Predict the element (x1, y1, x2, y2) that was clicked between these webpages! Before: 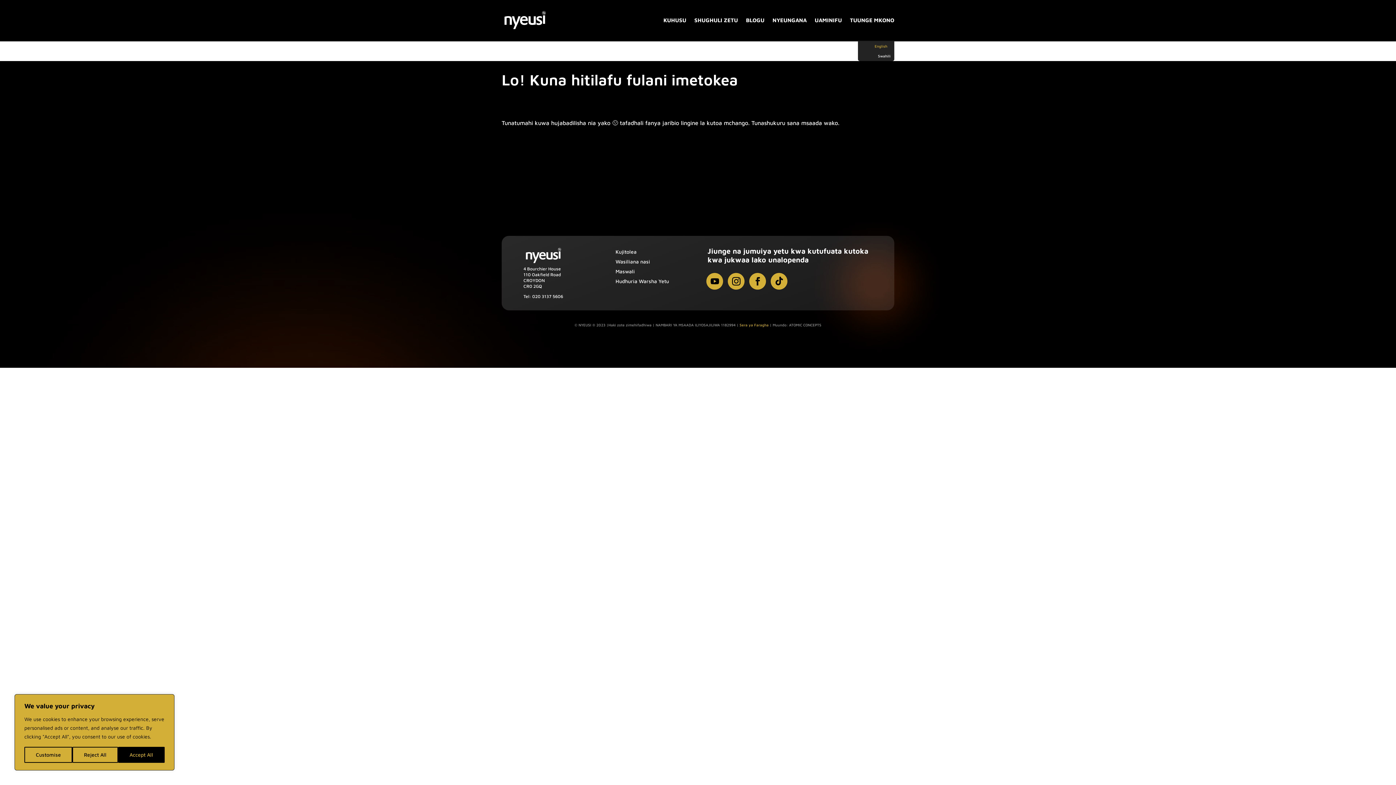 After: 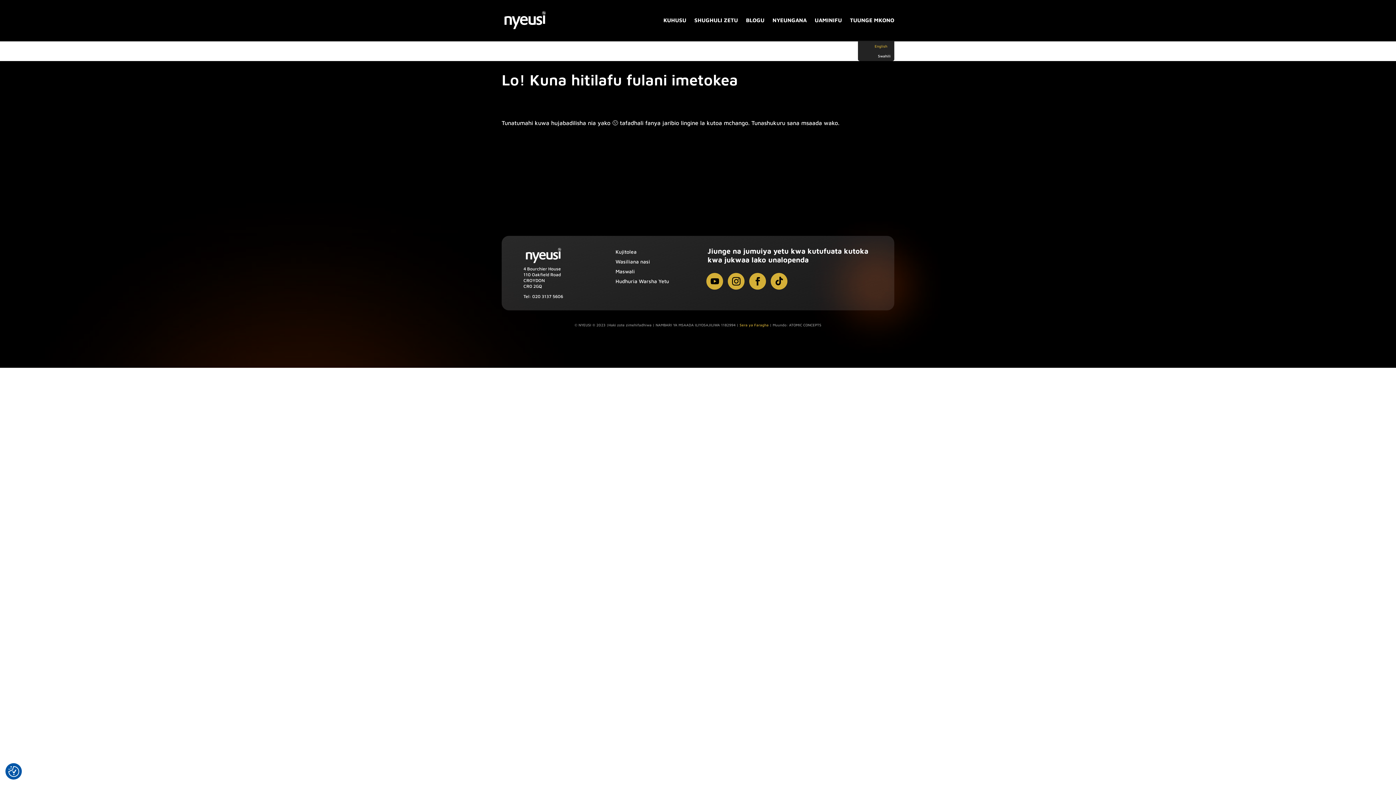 Action: bbox: (118, 747, 164, 763) label: Accept All